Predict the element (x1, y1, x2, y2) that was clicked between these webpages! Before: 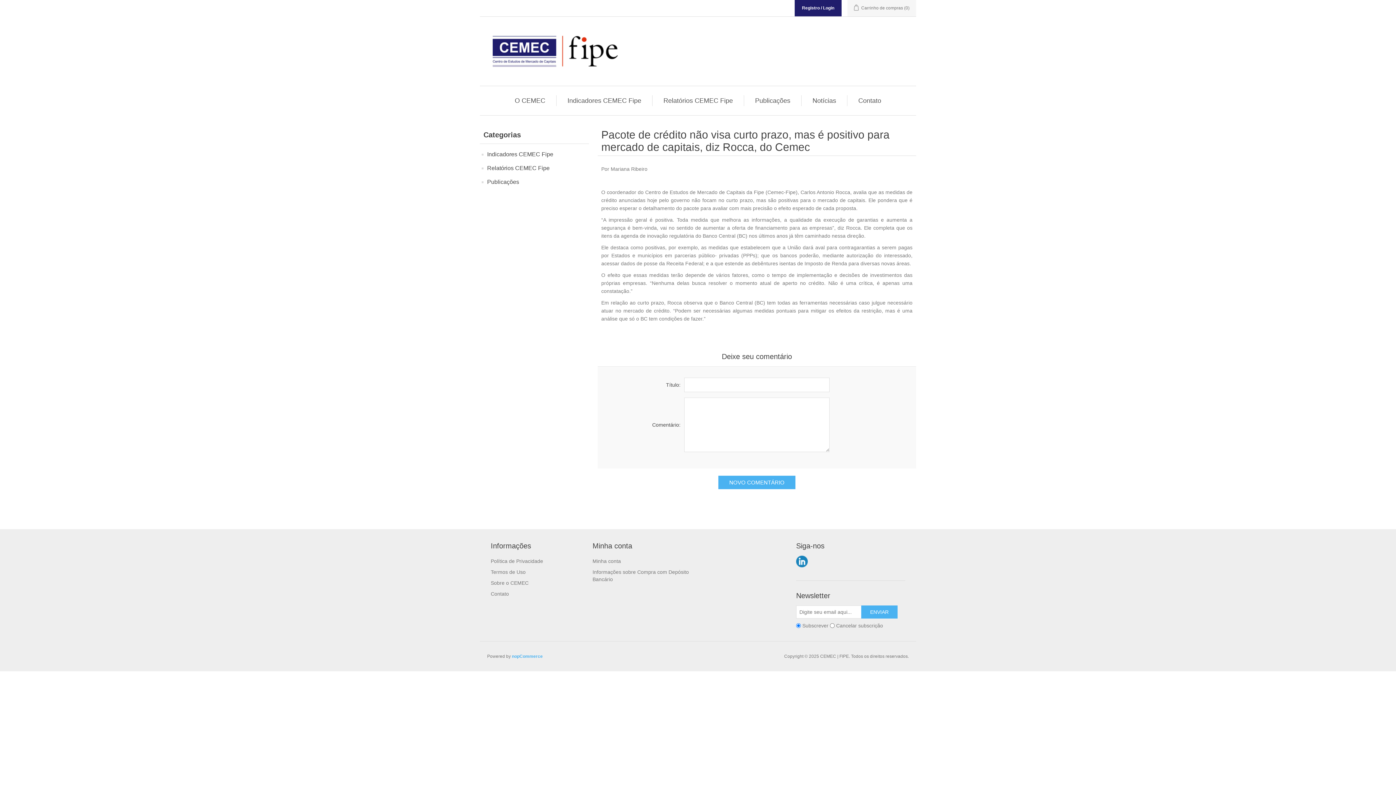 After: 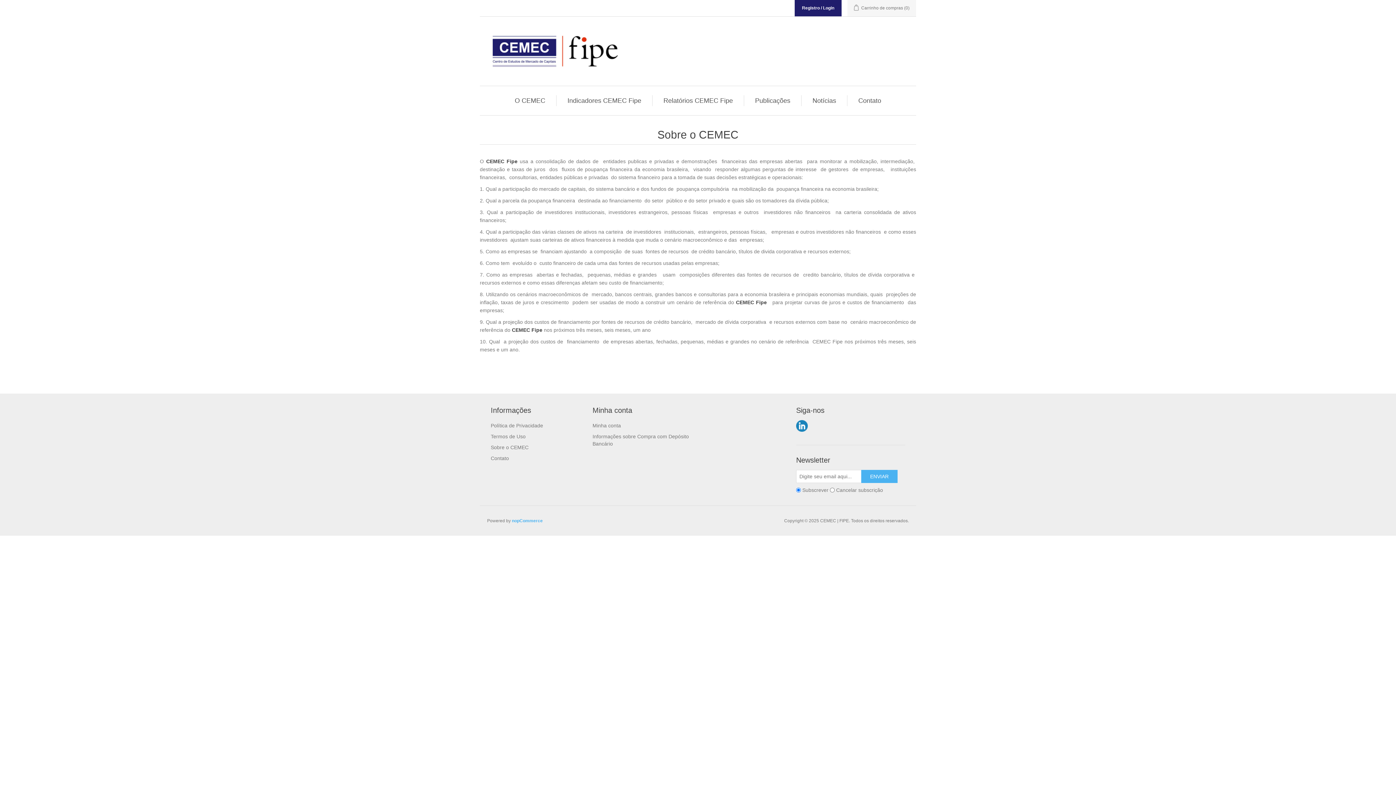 Action: label: Sobre o CEMEC bbox: (490, 580, 528, 586)